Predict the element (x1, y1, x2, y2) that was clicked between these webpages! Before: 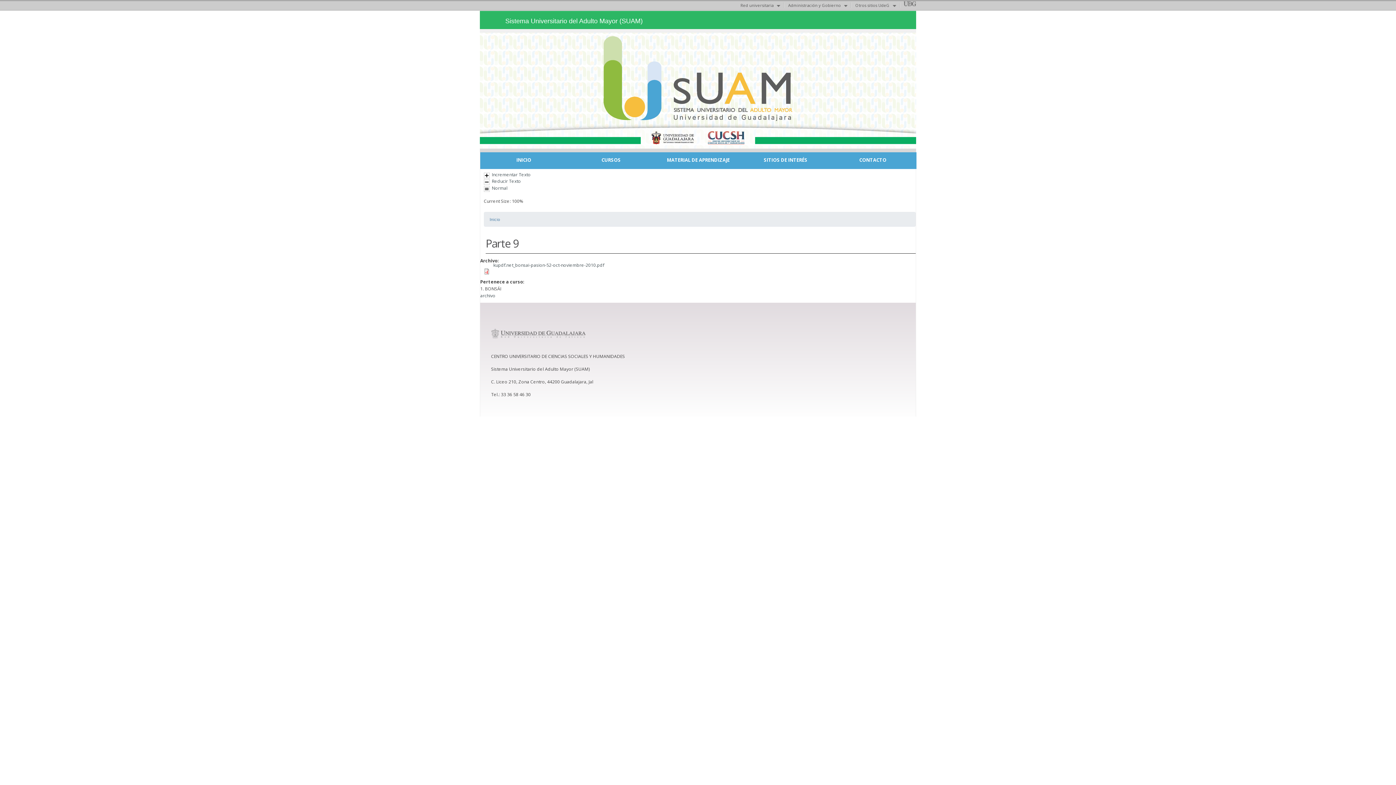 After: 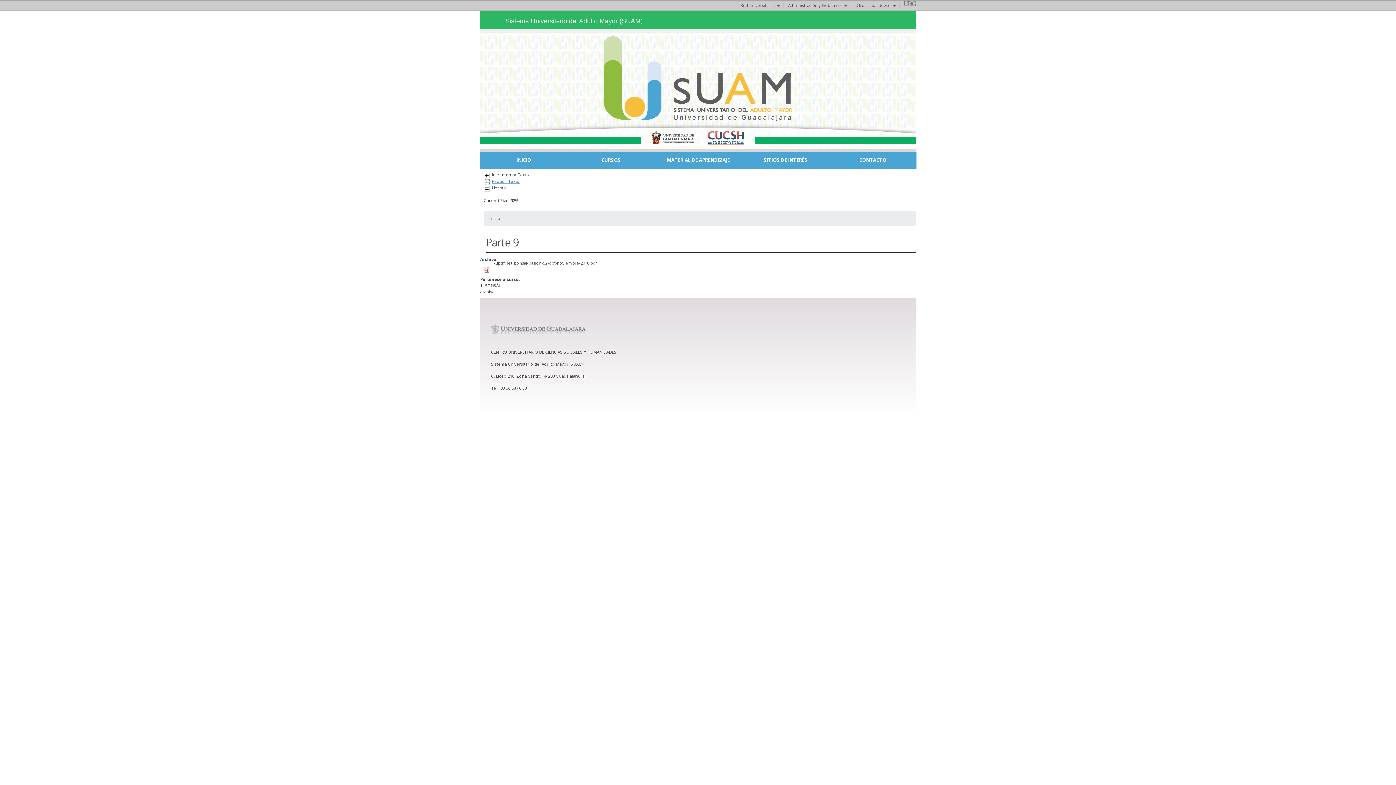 Action: label: Reducir Texto bbox: (484, 179, 774, 185)